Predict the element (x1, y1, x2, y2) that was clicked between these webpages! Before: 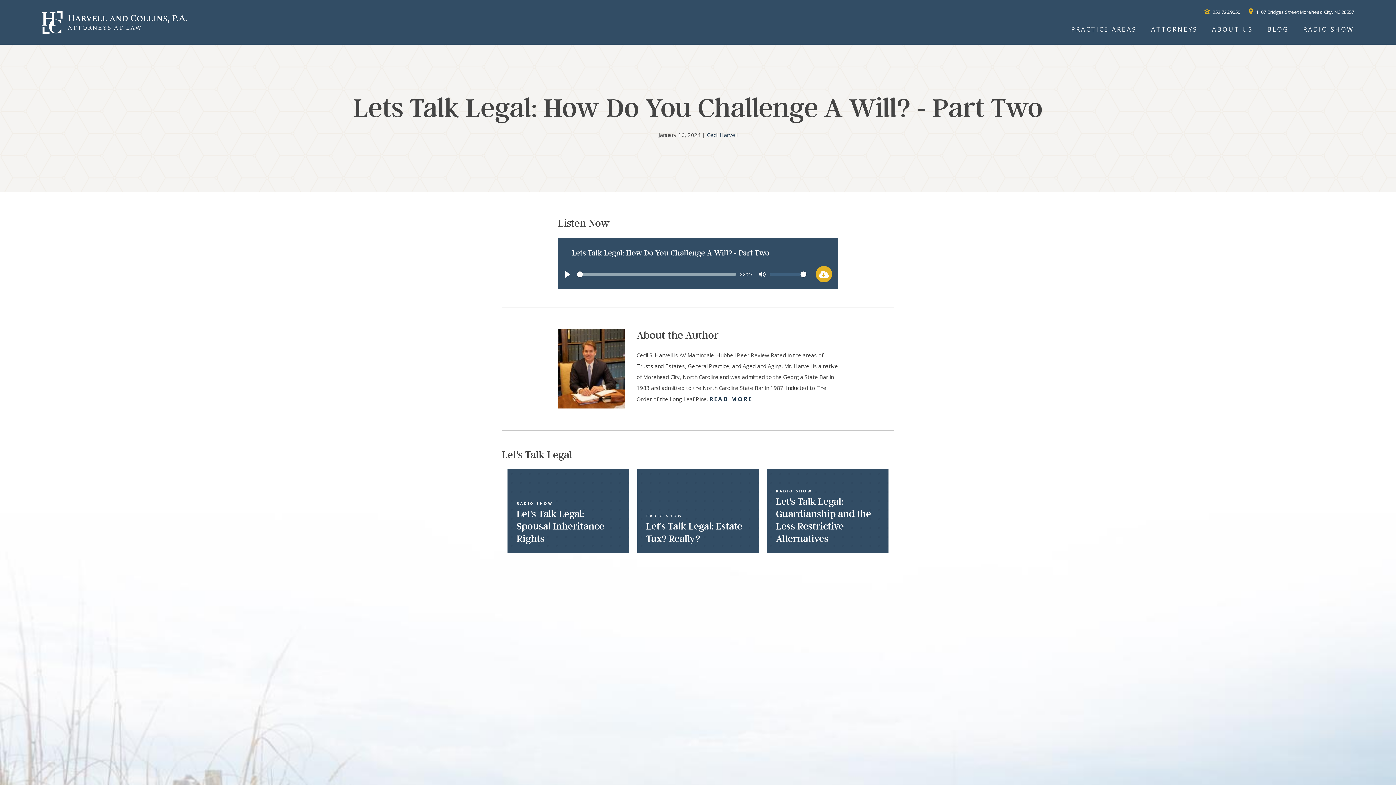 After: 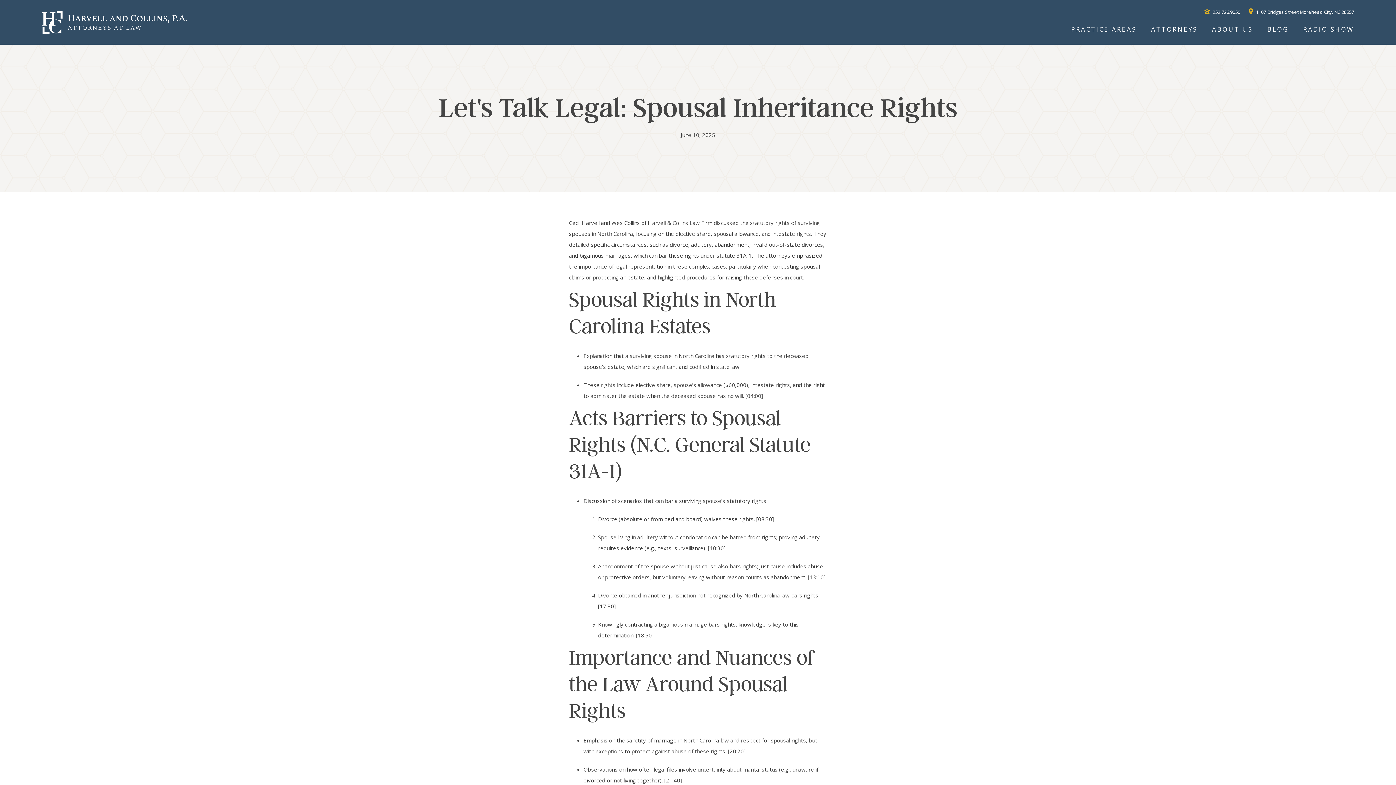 Action: label: RADIO SHOW
Let's Talk Legal: Spousal Inheritance Rights bbox: (507, 469, 629, 553)